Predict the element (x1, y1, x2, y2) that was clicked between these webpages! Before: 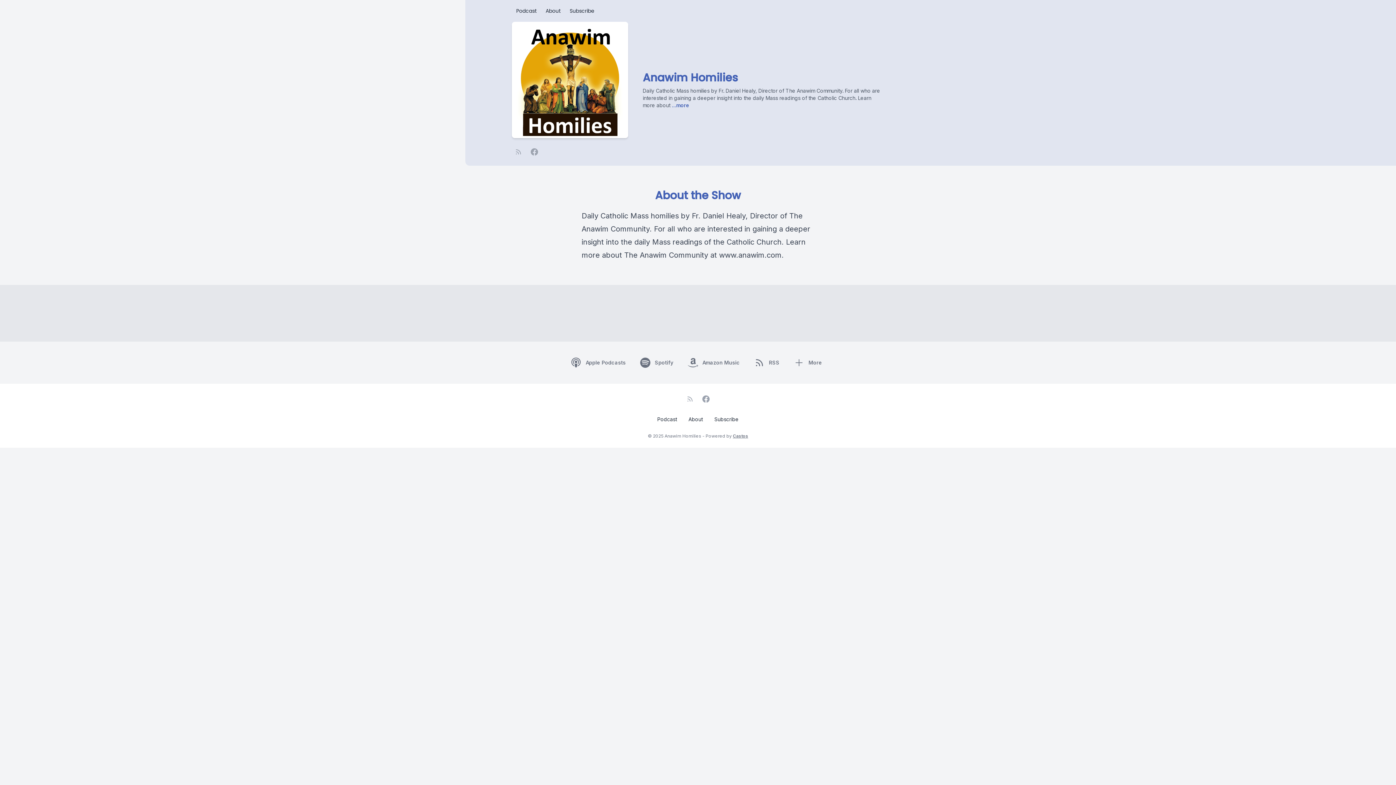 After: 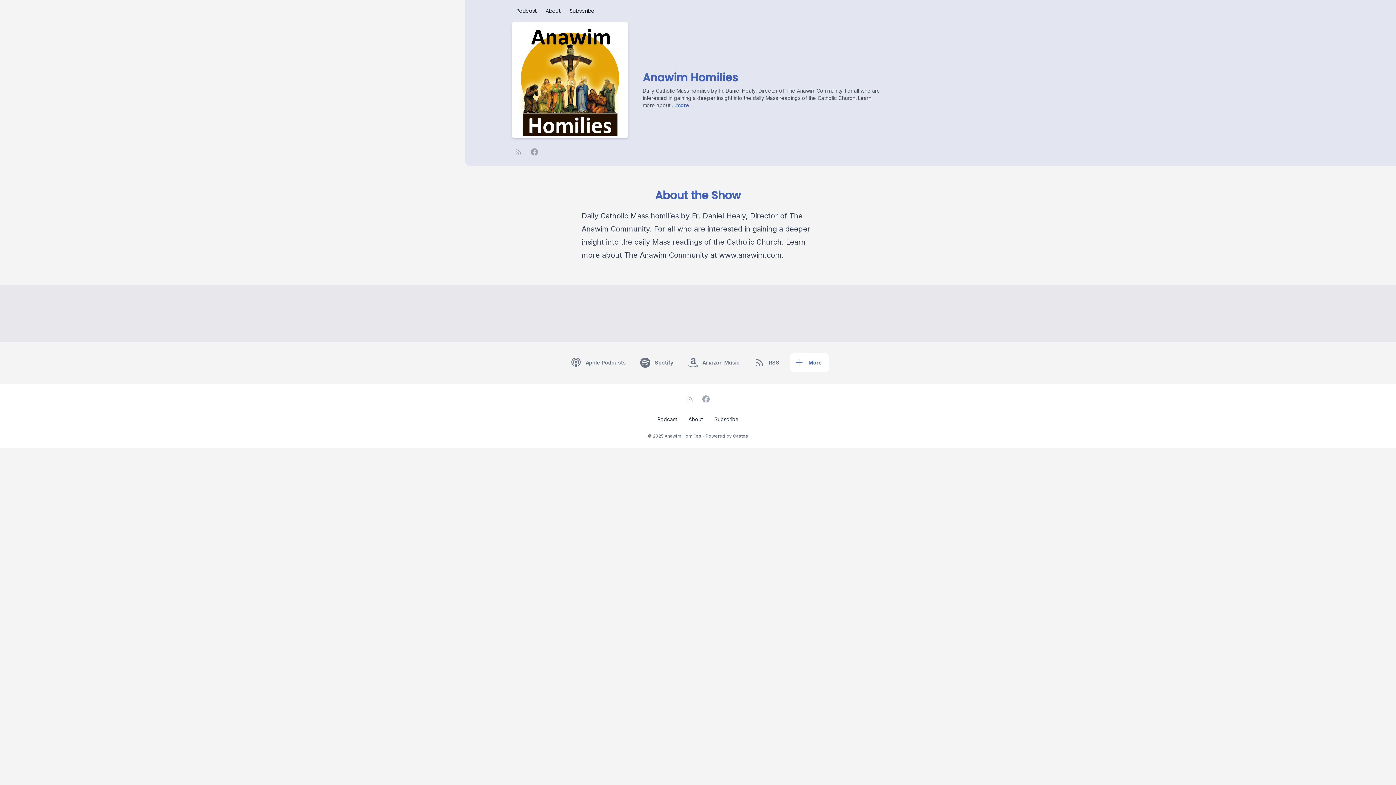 Action: label: More bbox: (789, 353, 829, 372)